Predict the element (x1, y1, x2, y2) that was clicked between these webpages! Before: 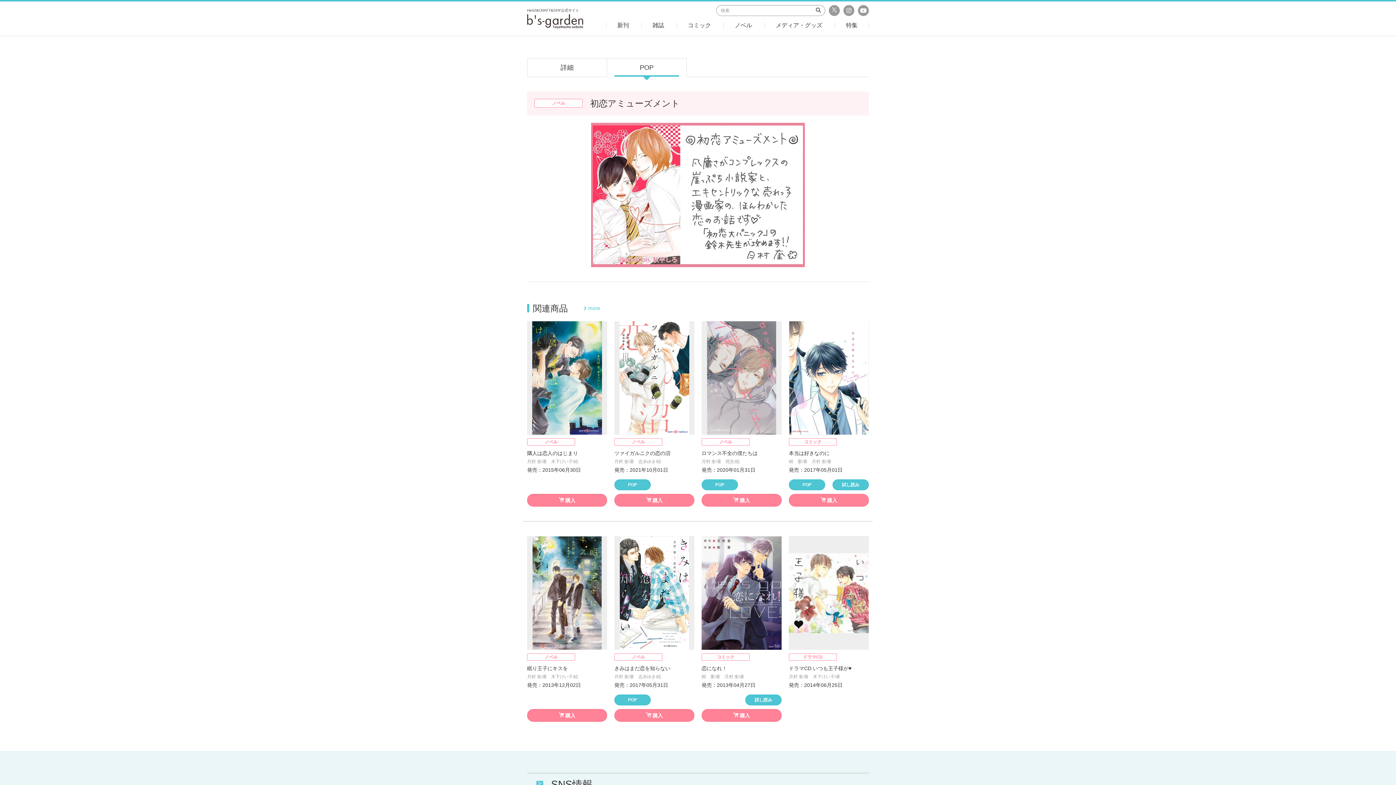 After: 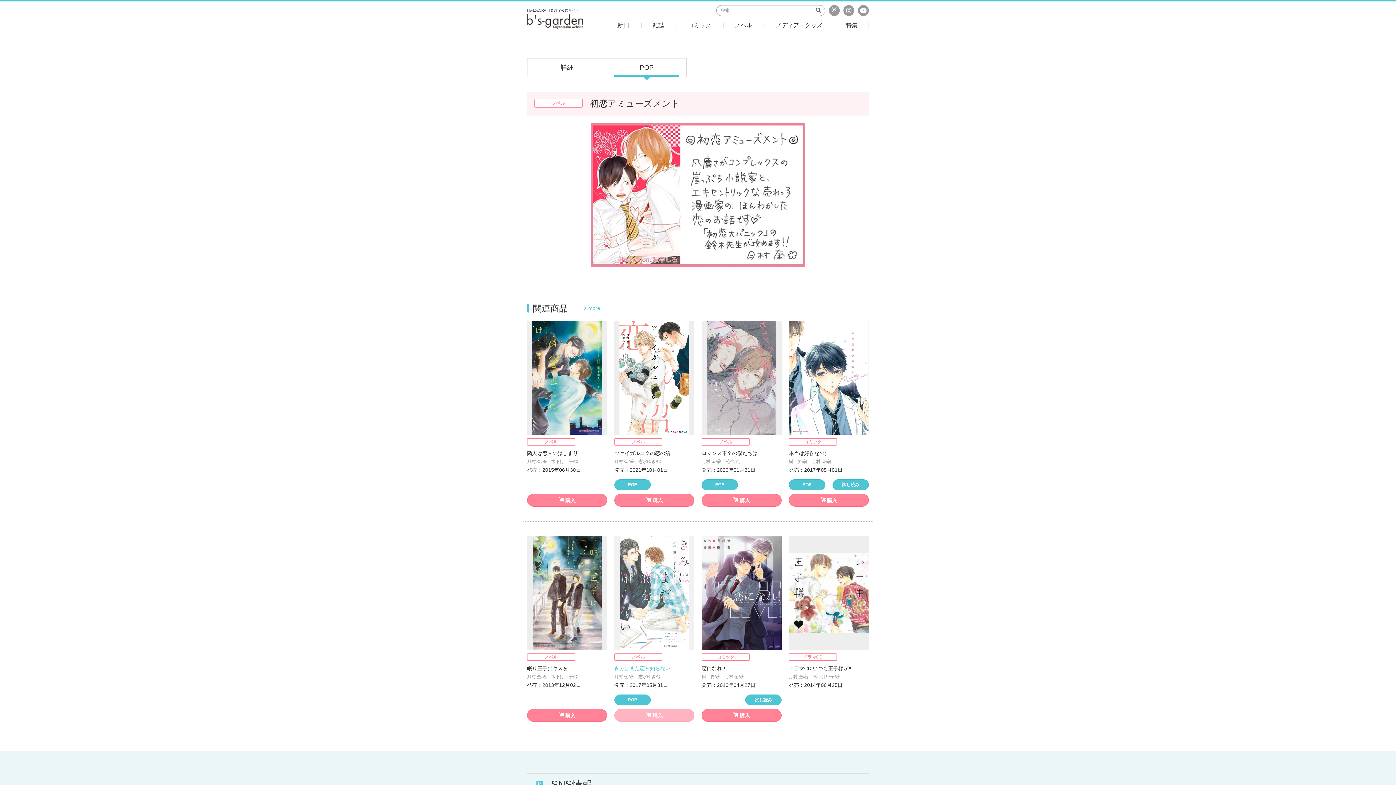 Action: label:  購入 bbox: (614, 709, 694, 722)